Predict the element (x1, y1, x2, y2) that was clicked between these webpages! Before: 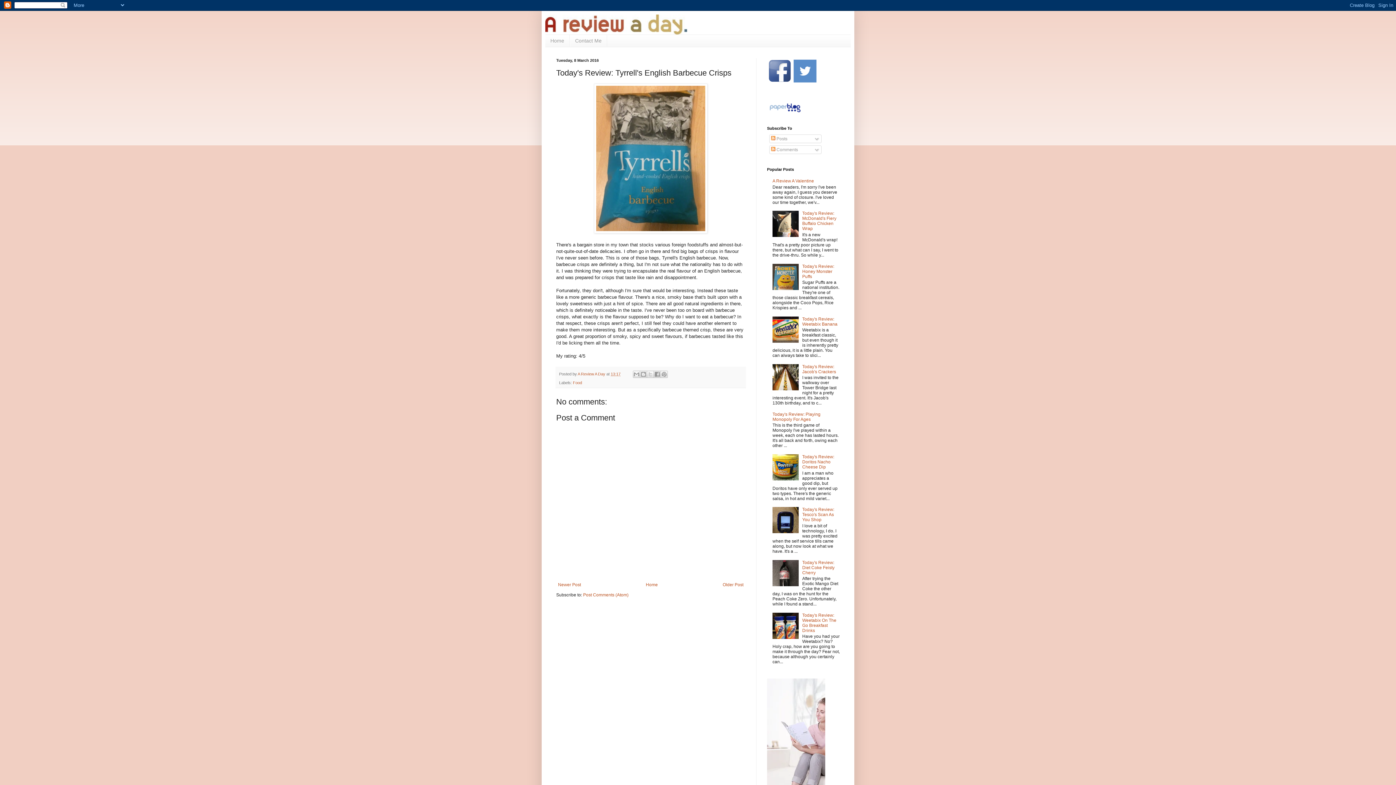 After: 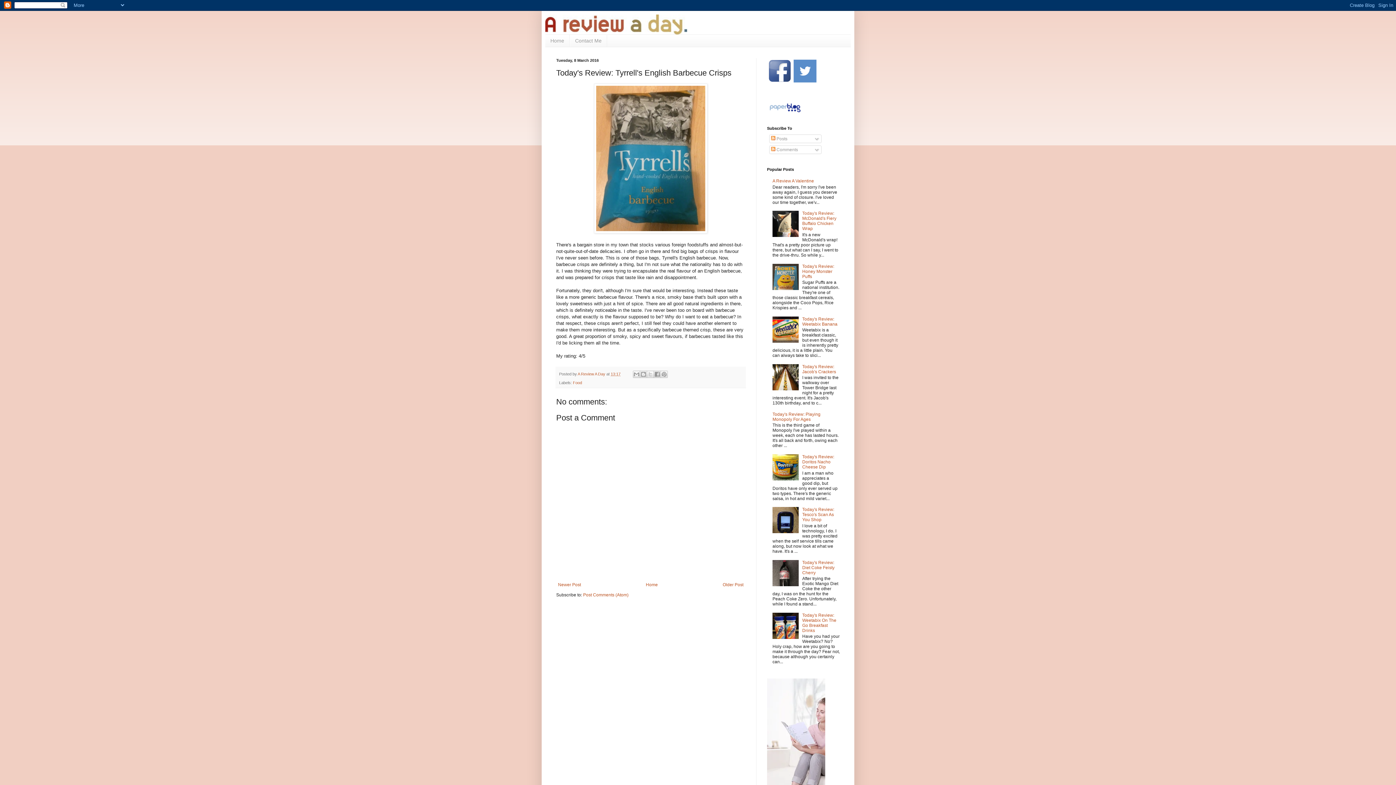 Action: bbox: (772, 338, 800, 343)